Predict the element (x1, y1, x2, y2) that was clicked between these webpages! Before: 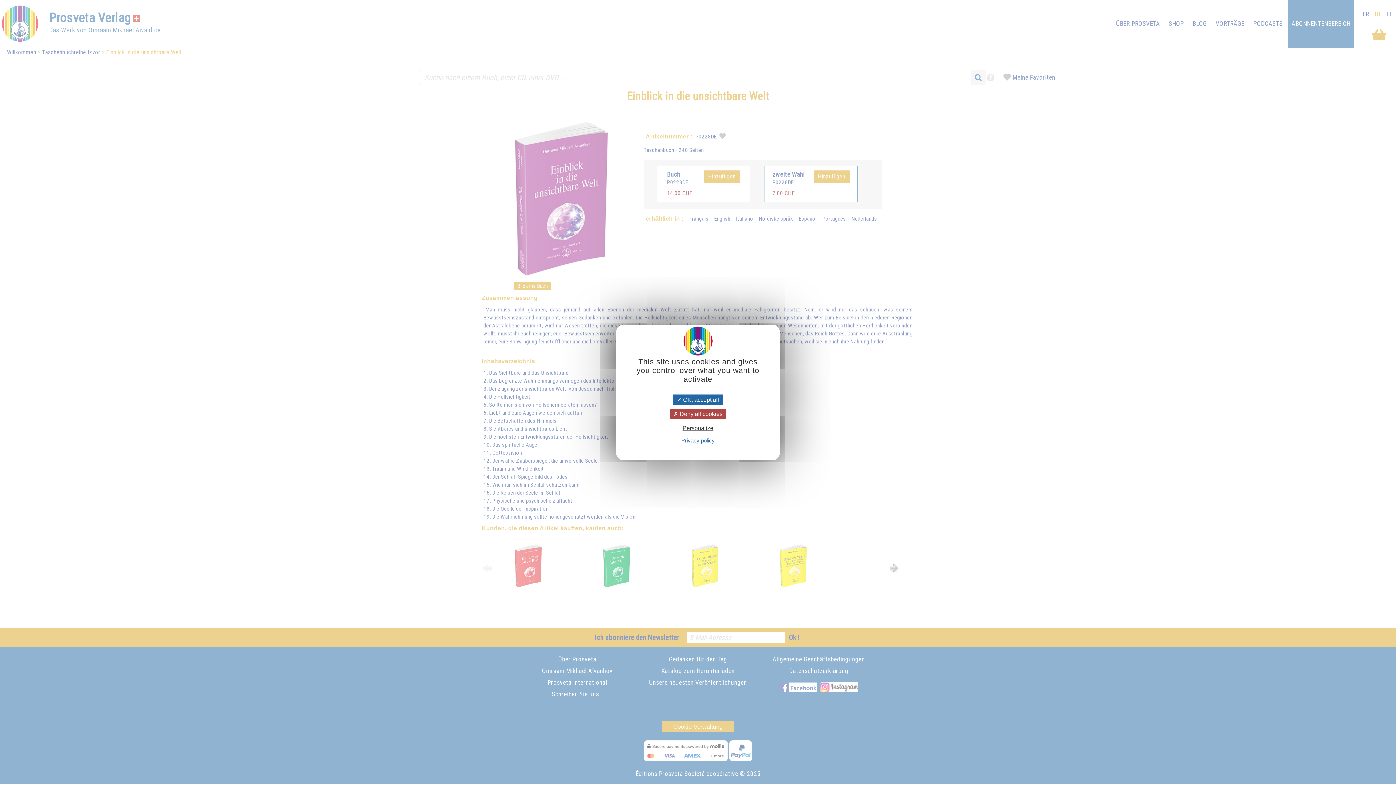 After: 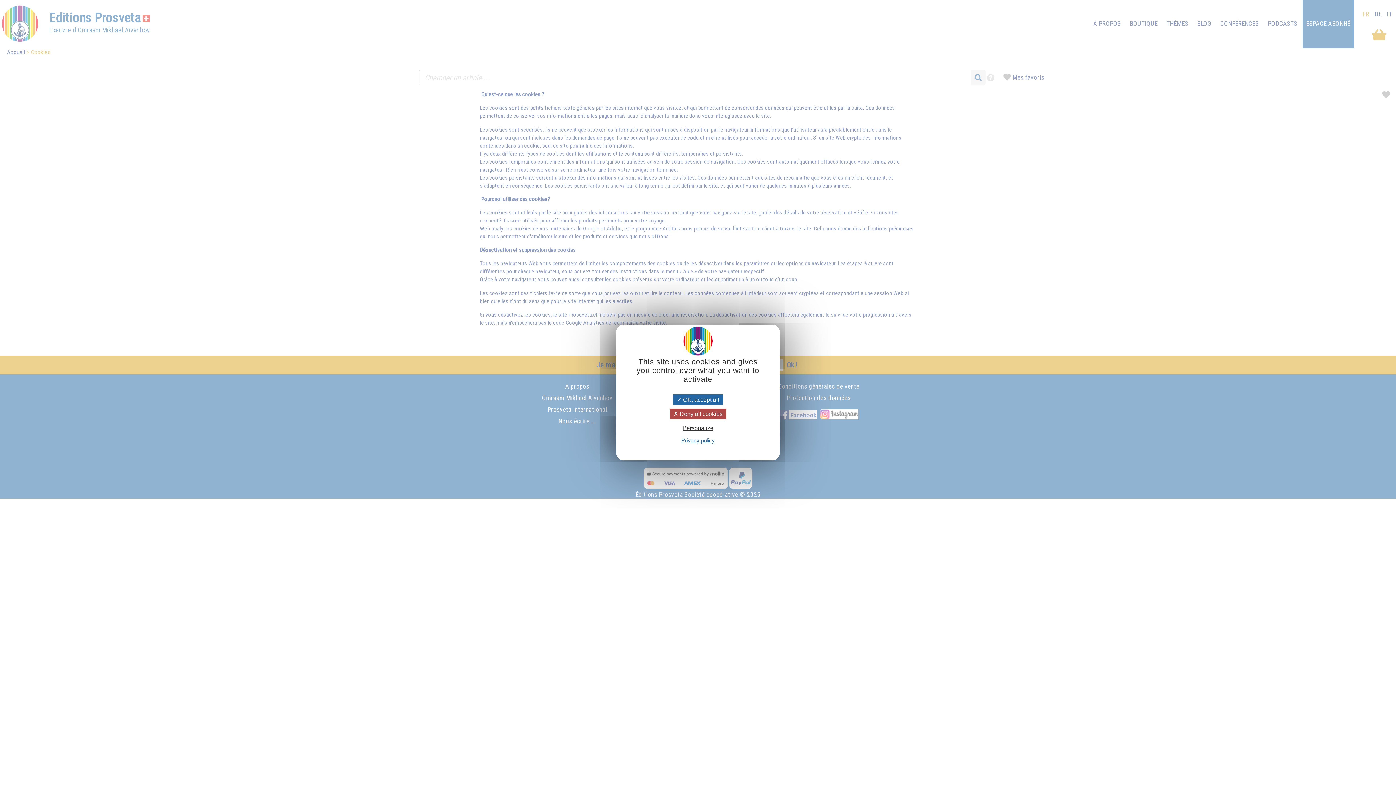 Action: label: Privacy policy bbox: (679, 437, 717, 444)